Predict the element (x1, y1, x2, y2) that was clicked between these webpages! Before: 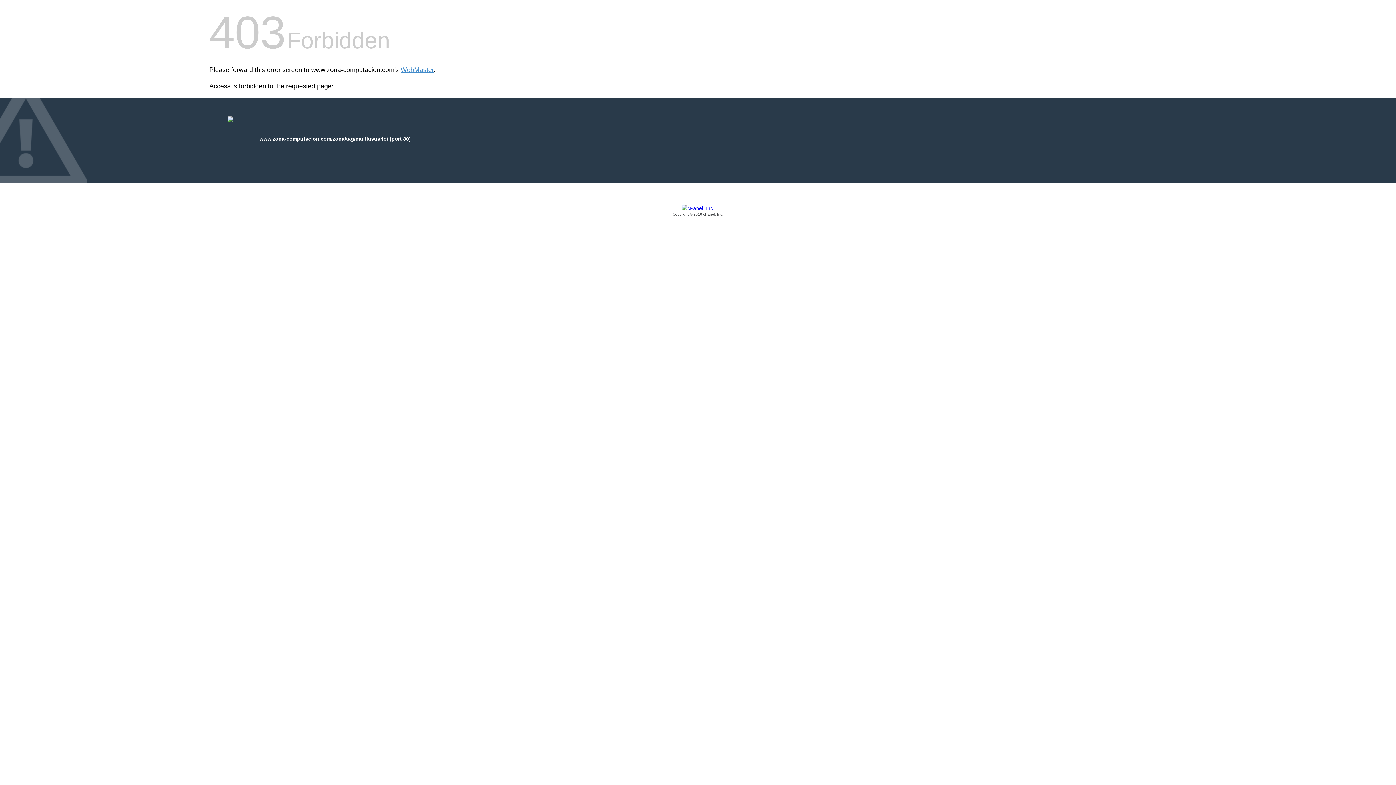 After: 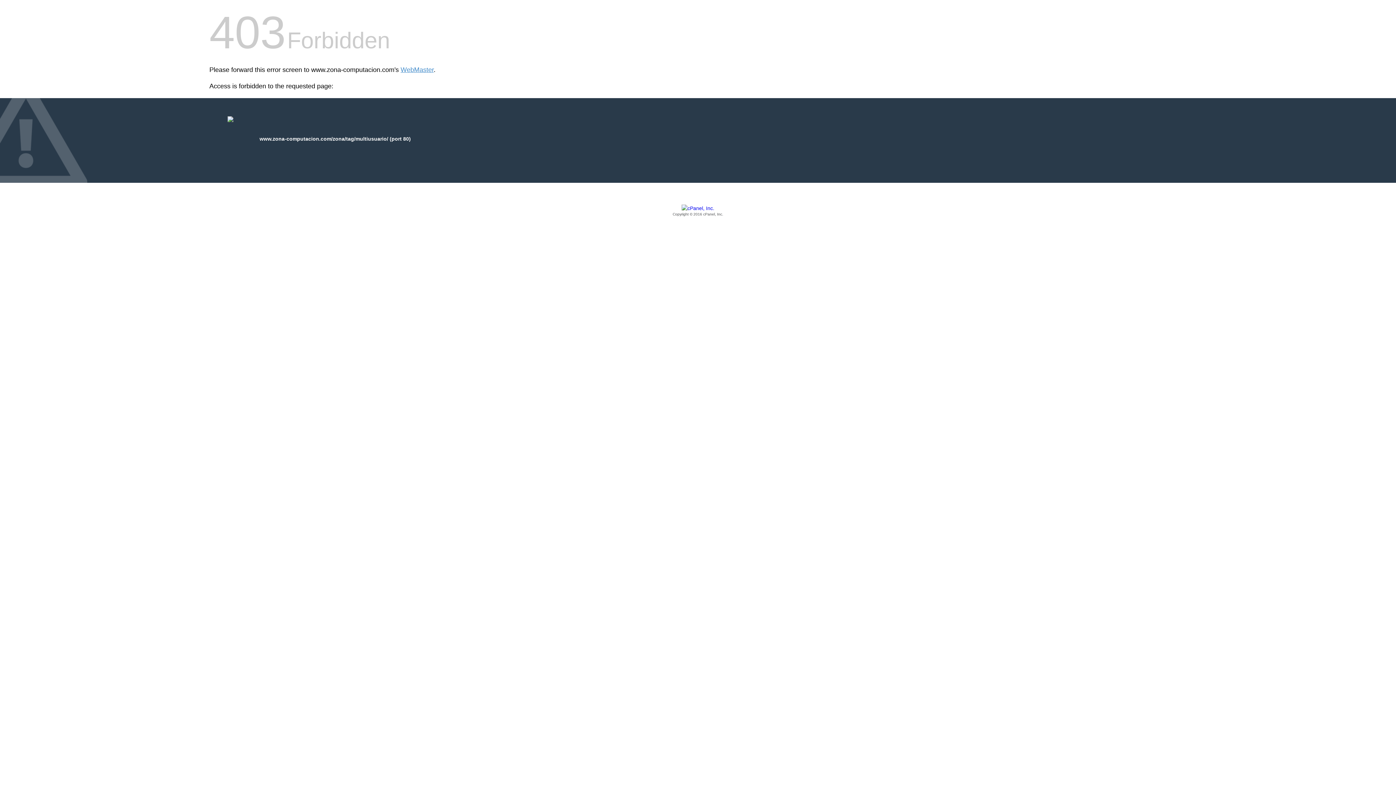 Action: bbox: (209, 205, 1186, 217) label: Copyright © 2016 cPanel, Inc.